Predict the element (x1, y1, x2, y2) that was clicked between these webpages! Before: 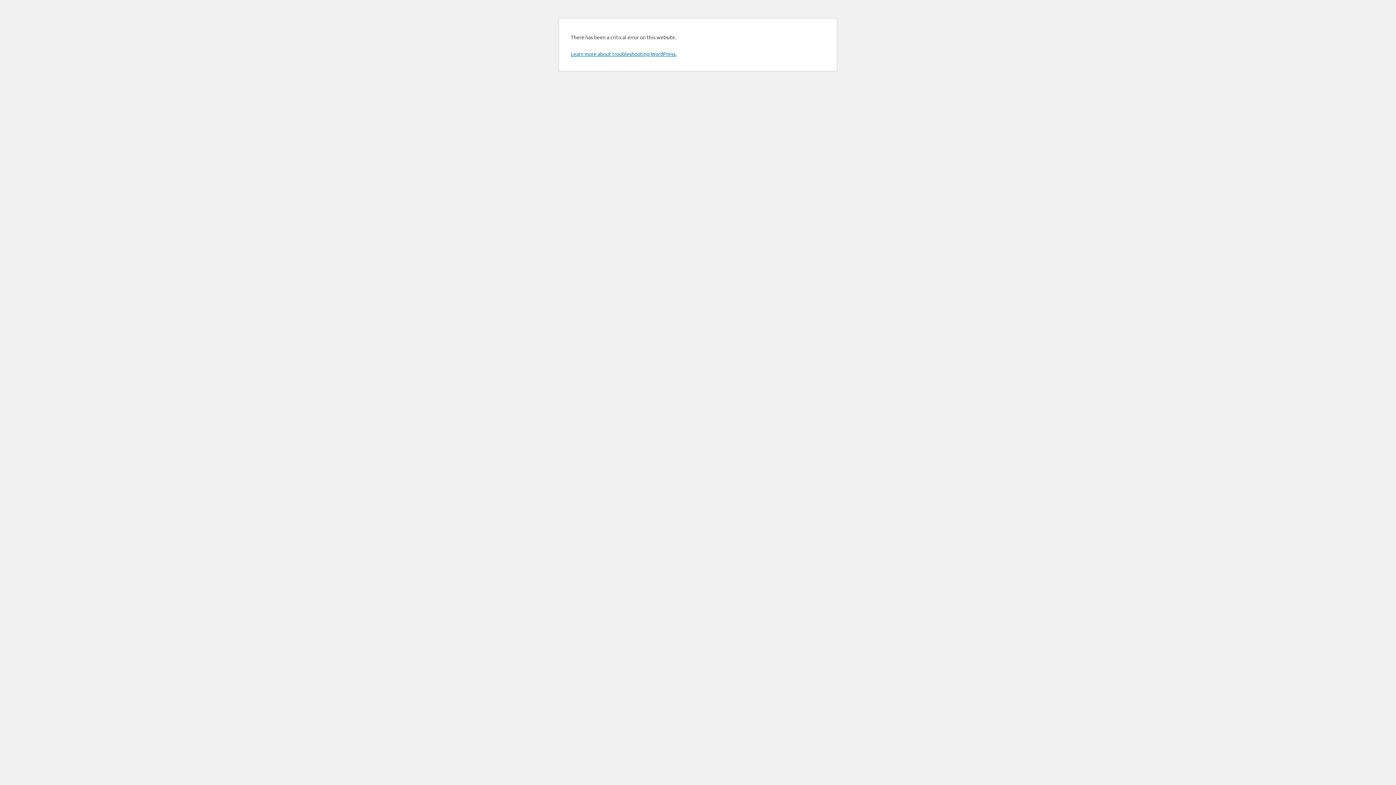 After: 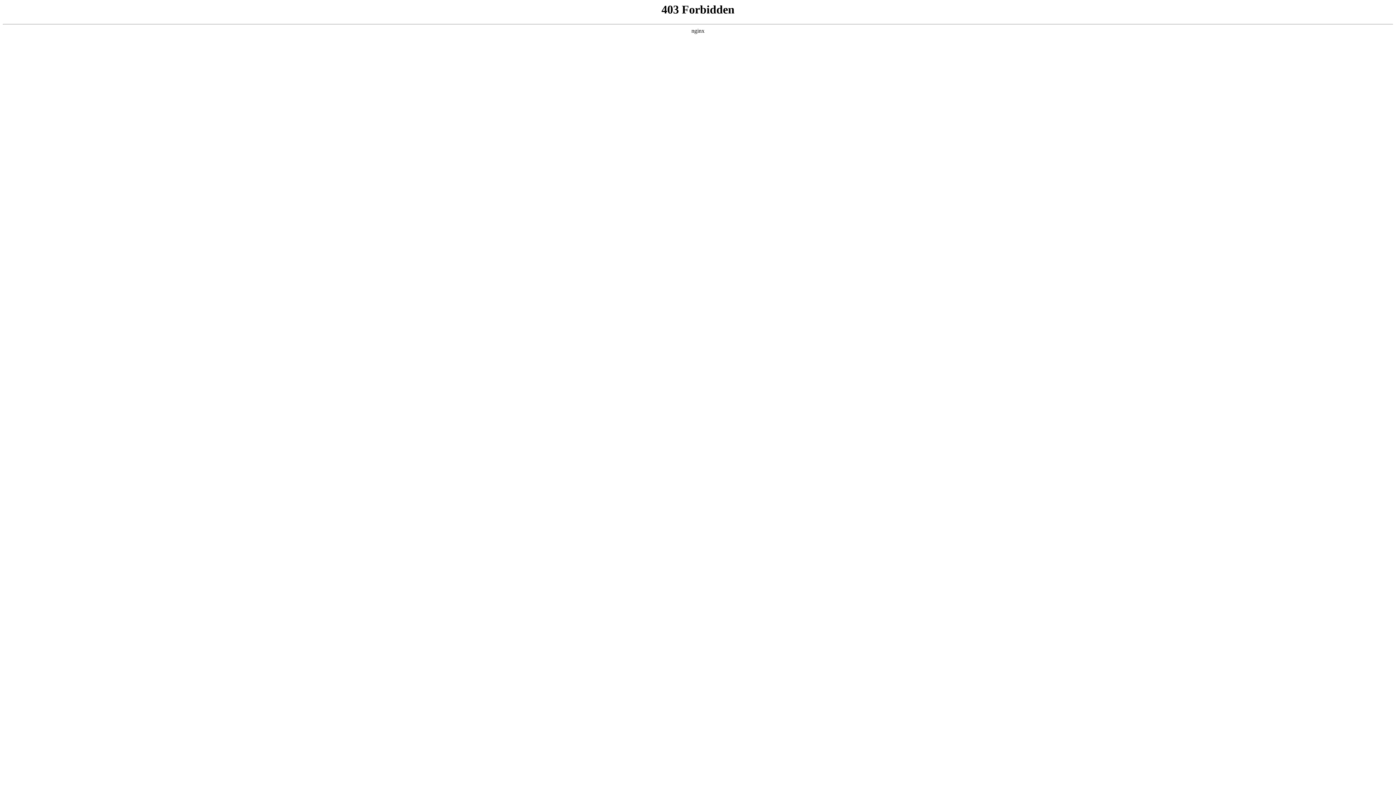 Action: bbox: (570, 50, 676, 57) label: Learn more about troubleshooting WordPress.